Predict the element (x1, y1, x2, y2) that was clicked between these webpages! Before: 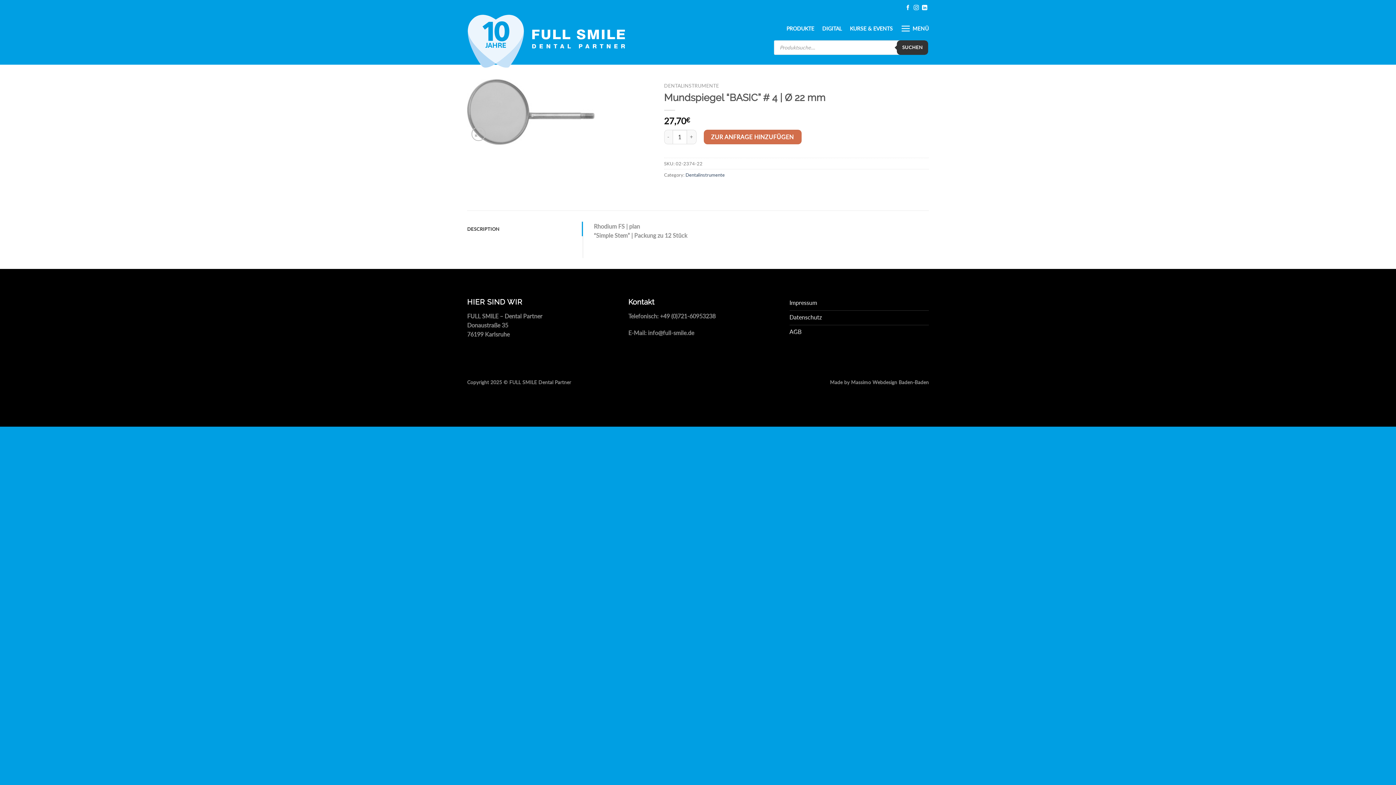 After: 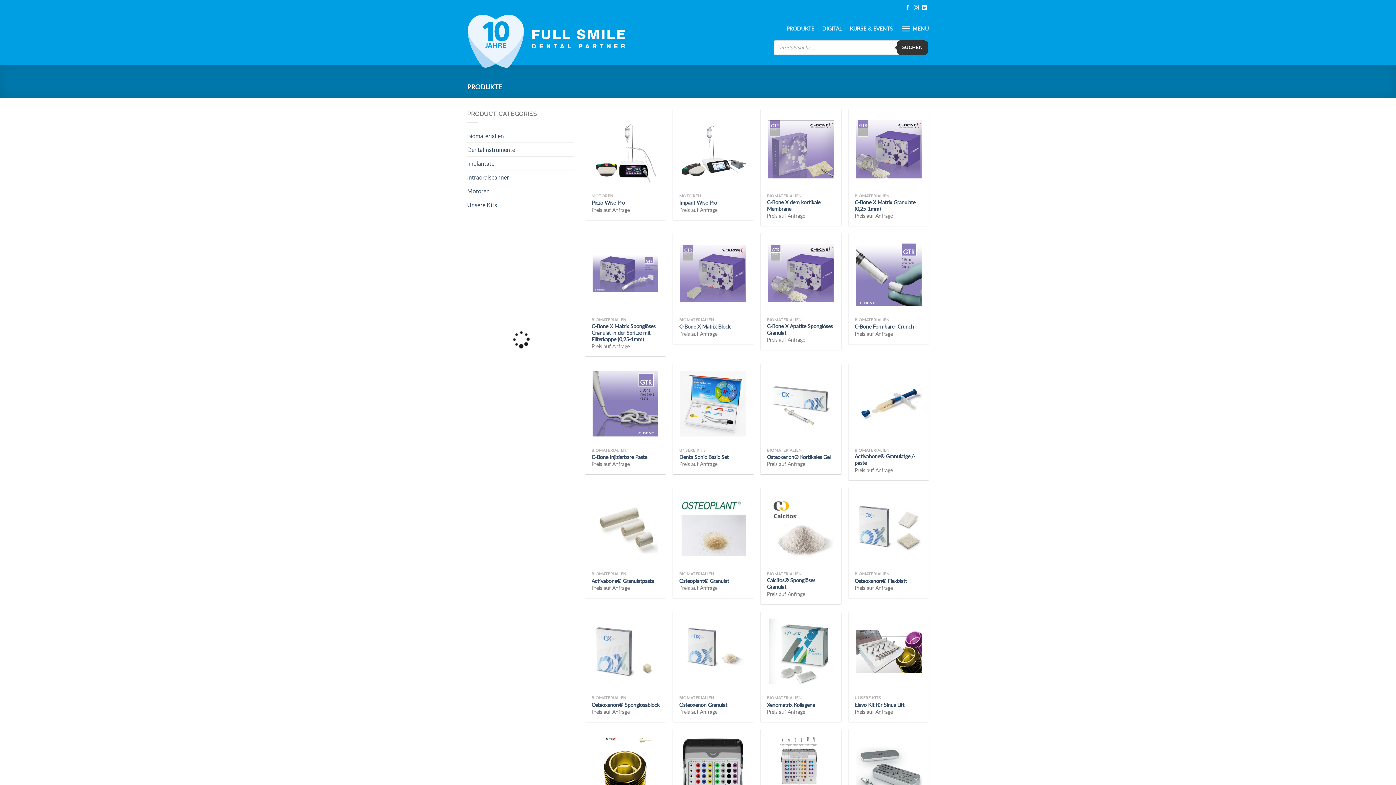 Action: bbox: (786, 20, 814, 36) label: PRODUKTE